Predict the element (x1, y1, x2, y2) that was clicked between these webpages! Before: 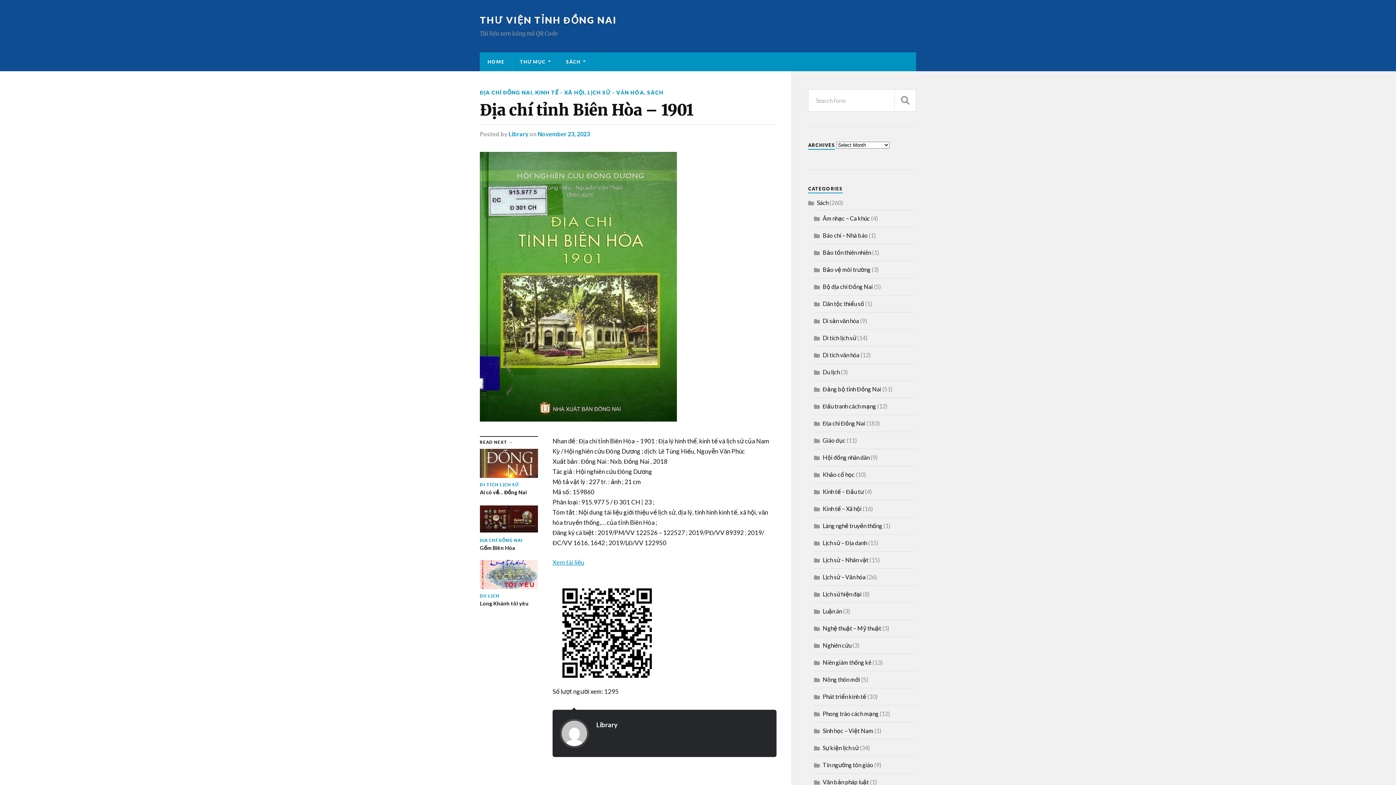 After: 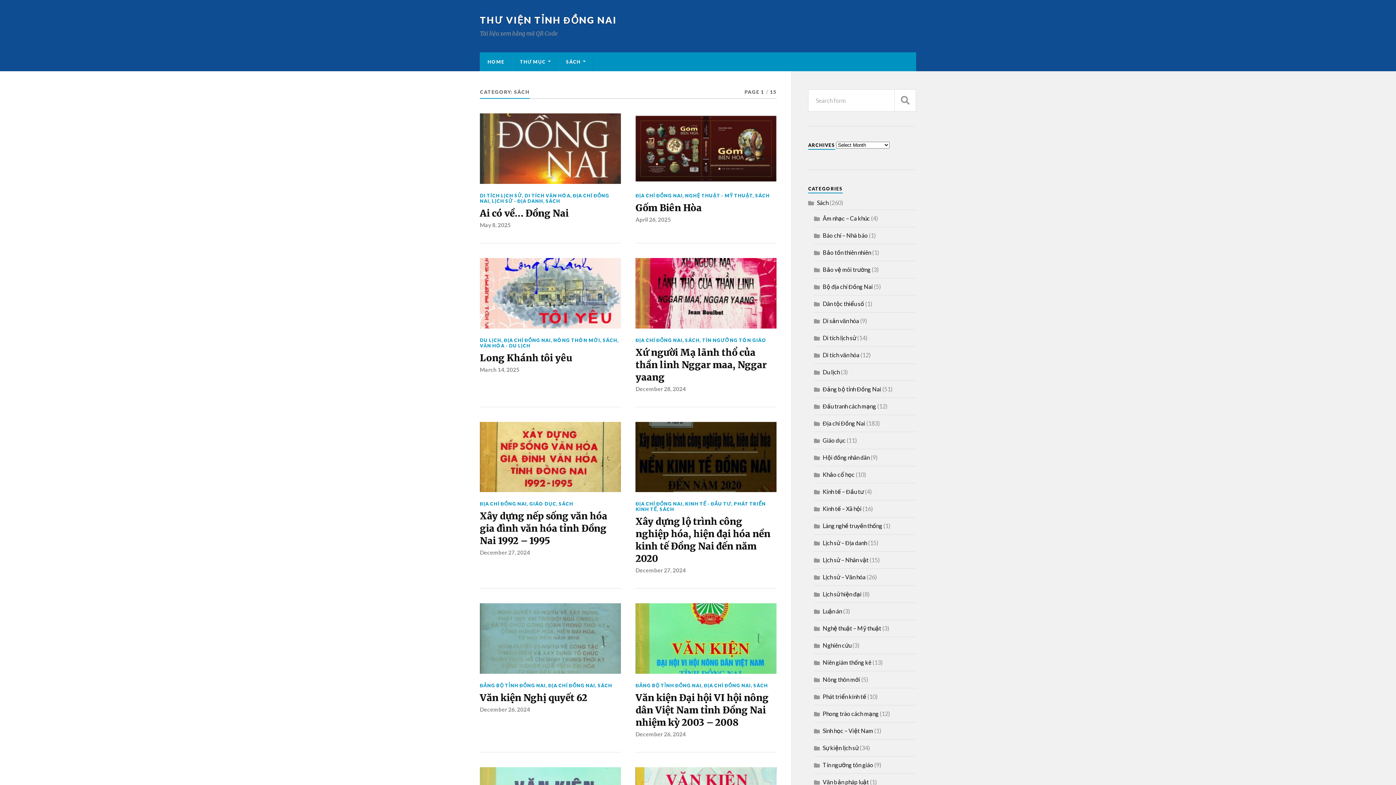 Action: label: Sách bbox: (817, 199, 828, 206)